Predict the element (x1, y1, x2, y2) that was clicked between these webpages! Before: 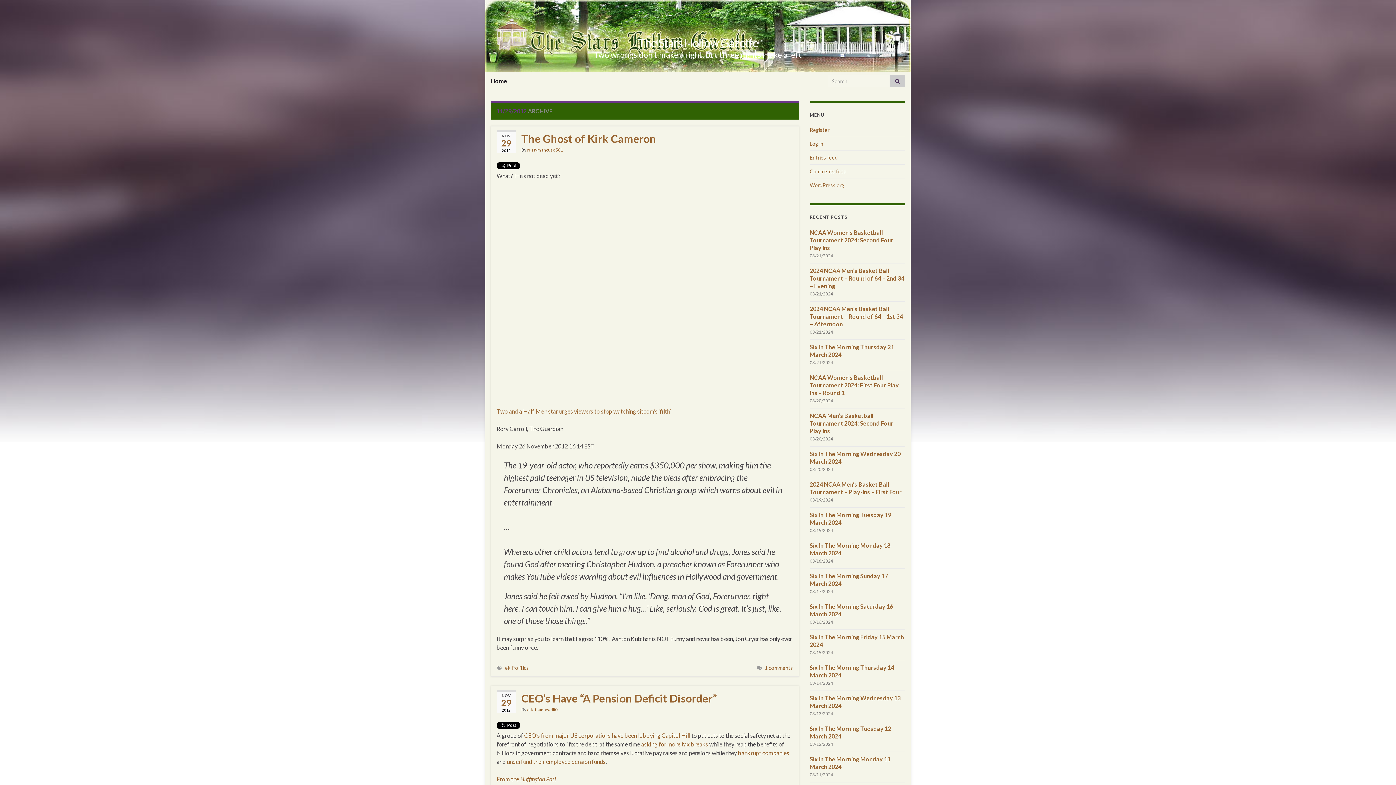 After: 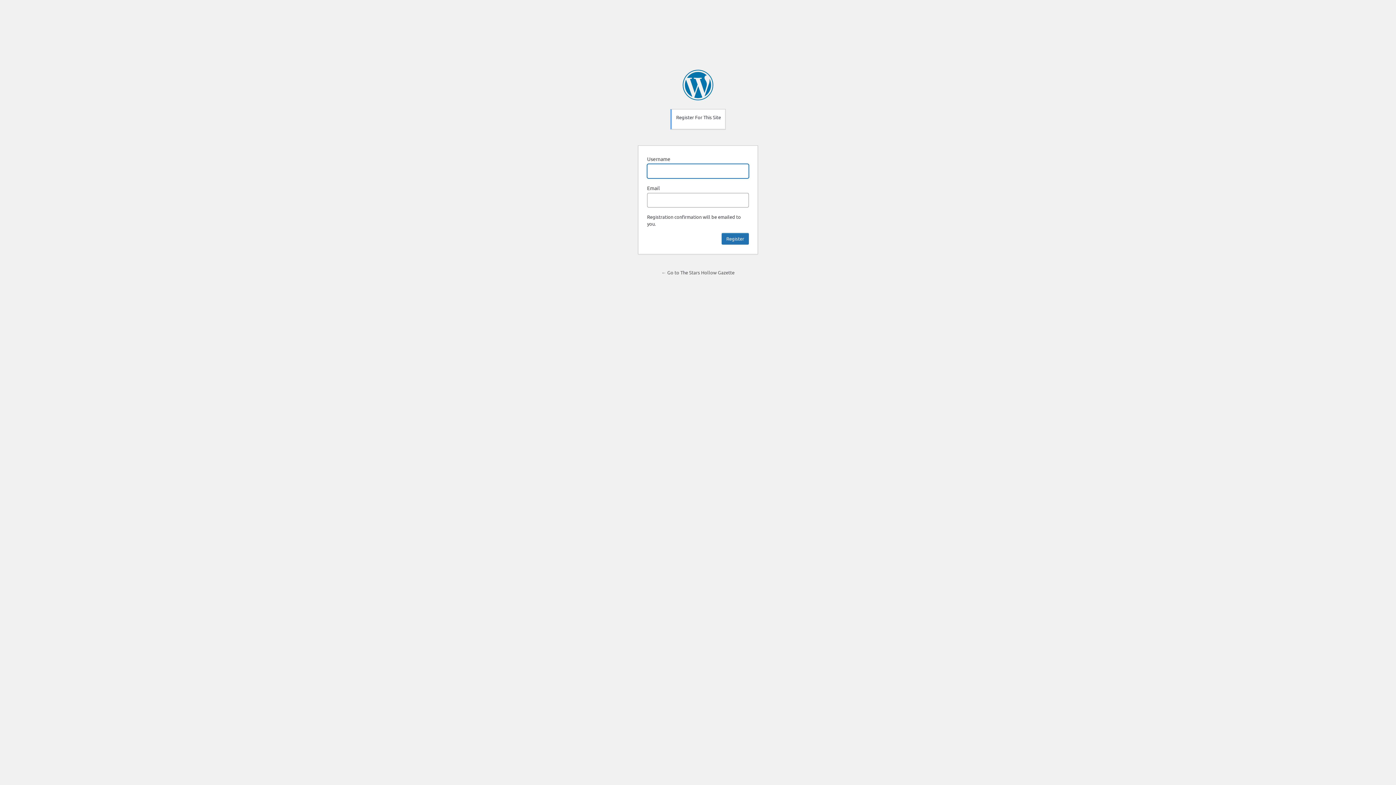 Action: label: Register bbox: (810, 126, 829, 133)